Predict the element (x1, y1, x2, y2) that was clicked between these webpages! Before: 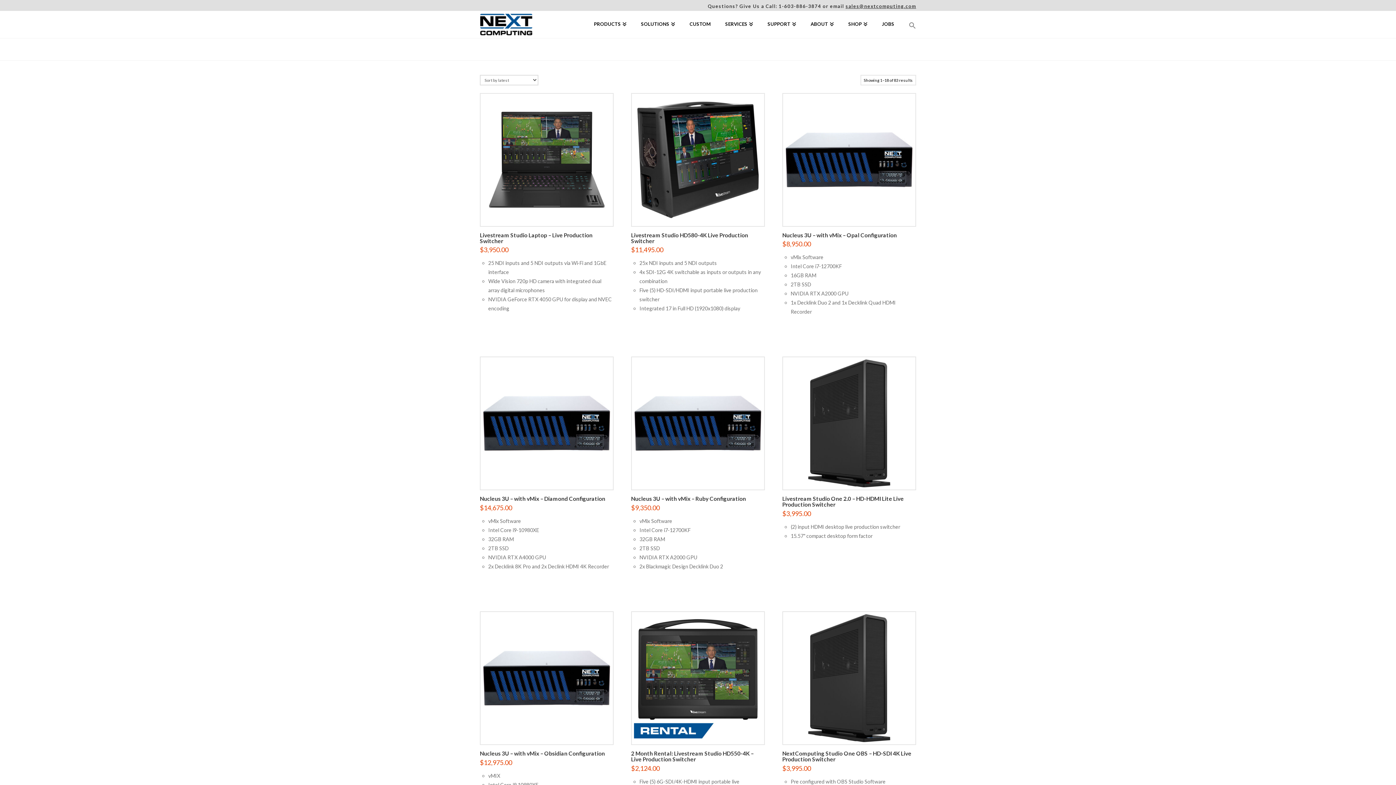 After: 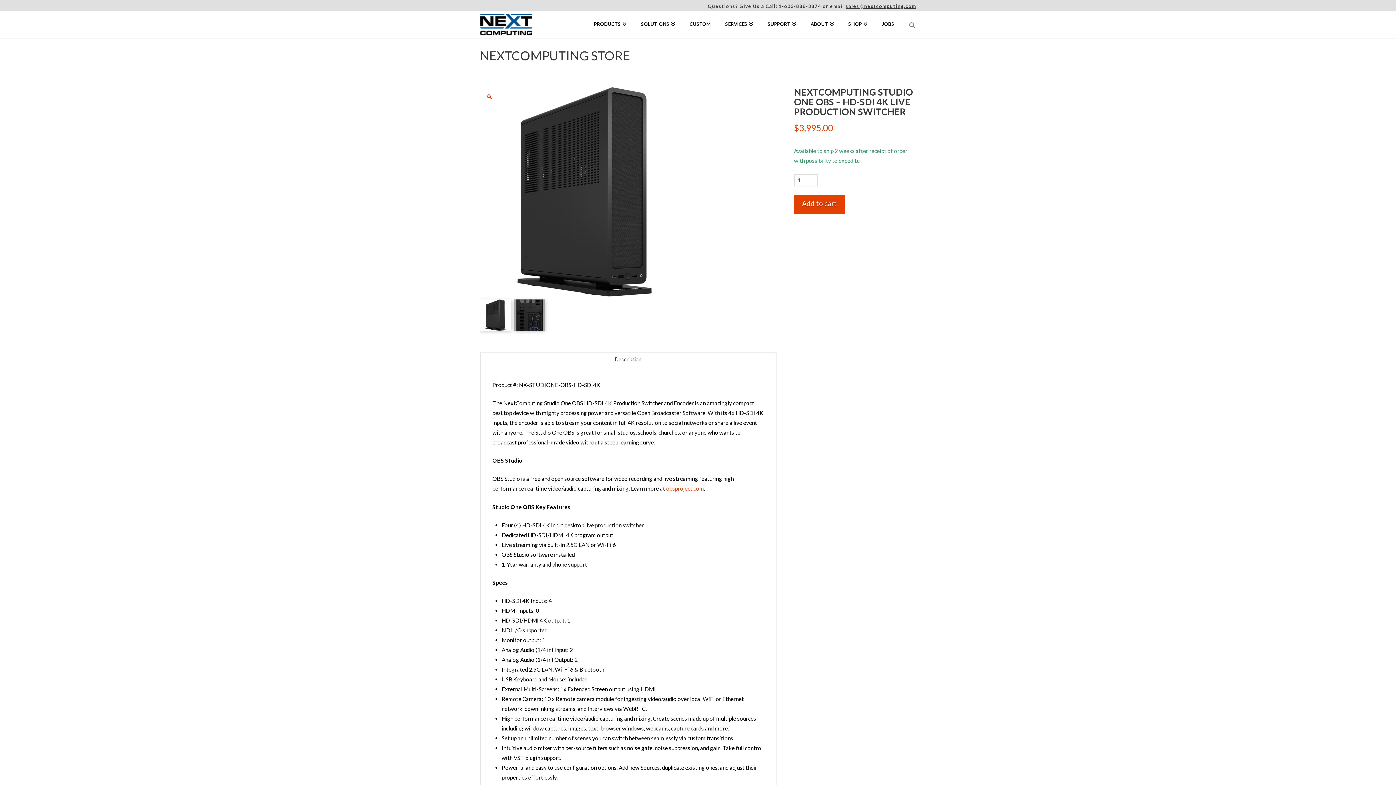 Action: bbox: (785, 614, 913, 742)